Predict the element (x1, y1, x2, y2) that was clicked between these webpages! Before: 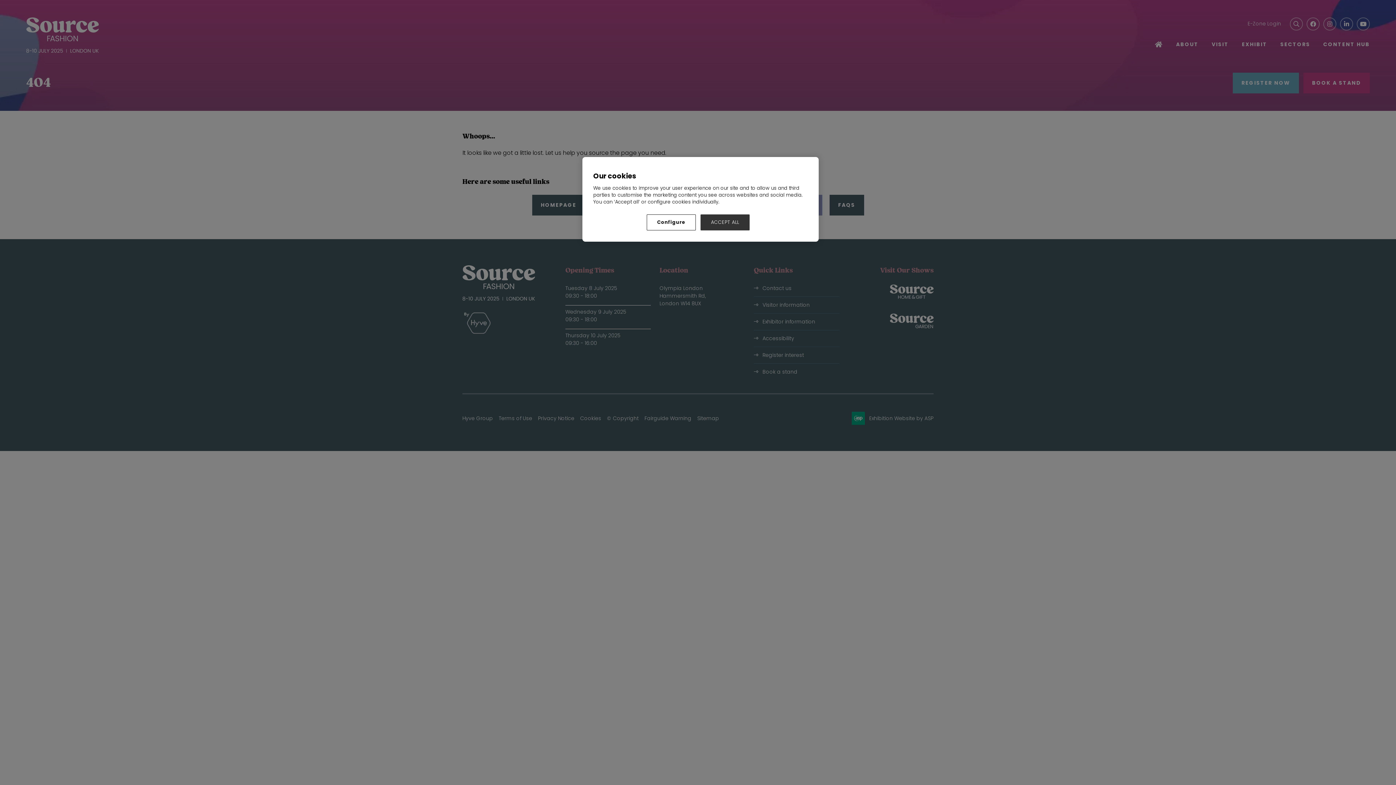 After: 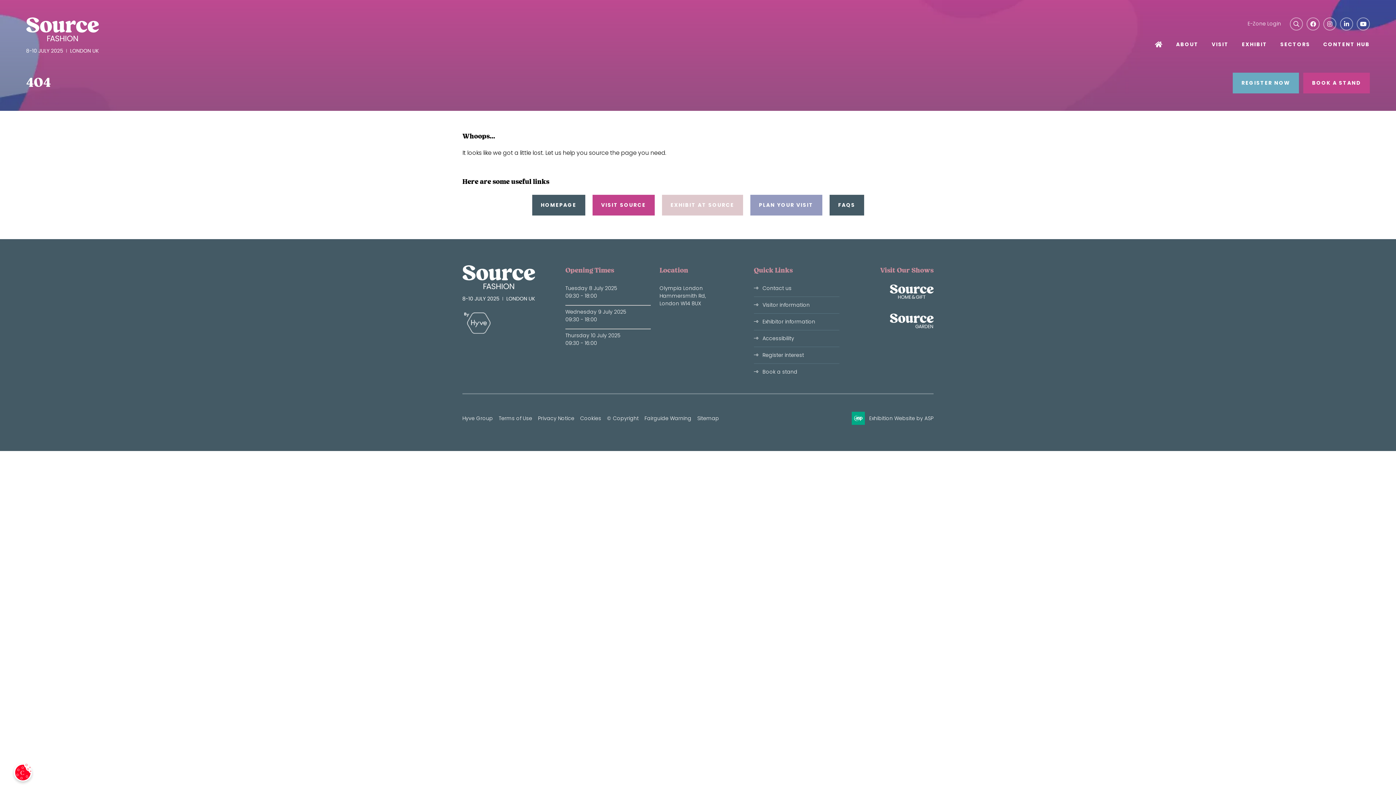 Action: label: ACCEPT ALL bbox: (700, 214, 749, 230)